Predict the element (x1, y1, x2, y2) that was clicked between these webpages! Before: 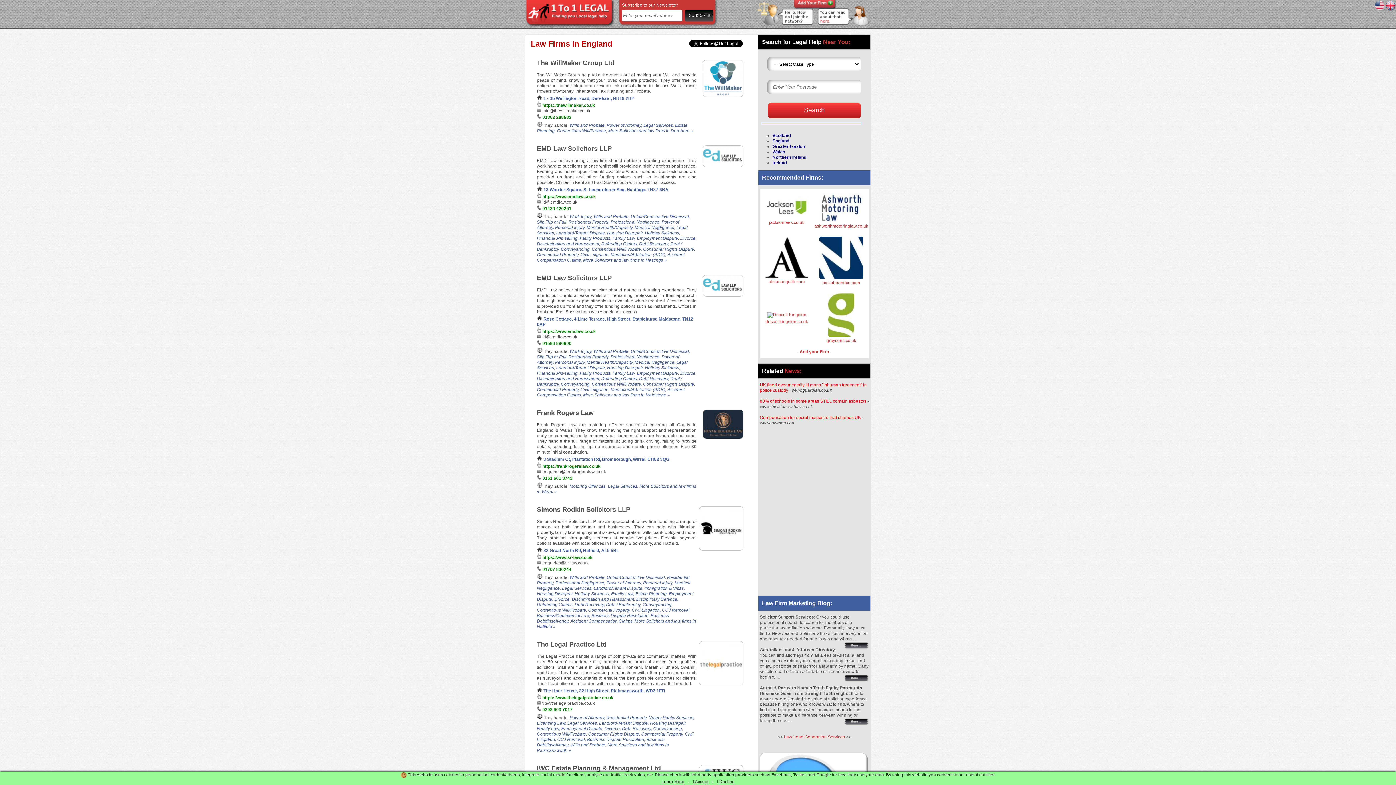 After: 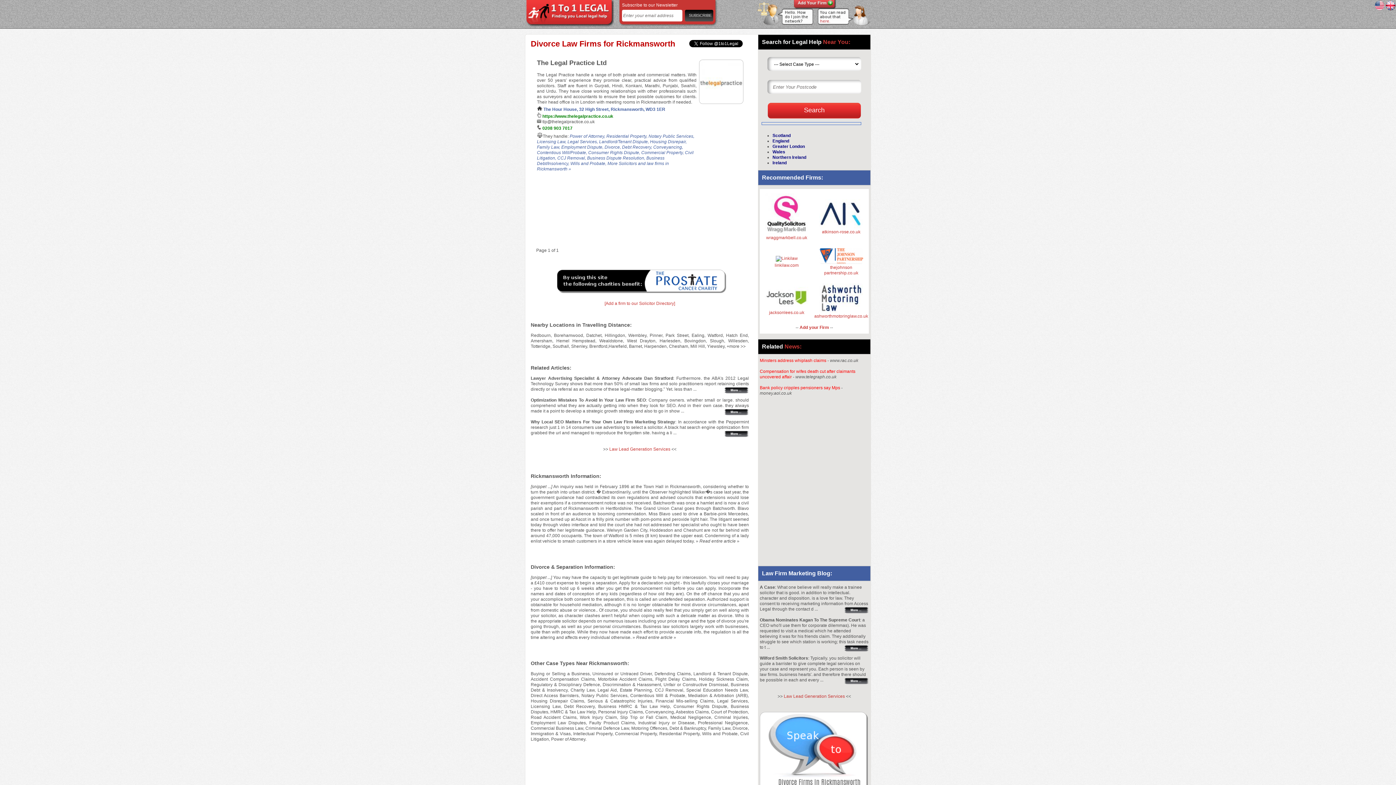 Action: label: Divorce bbox: (604, 726, 620, 731)